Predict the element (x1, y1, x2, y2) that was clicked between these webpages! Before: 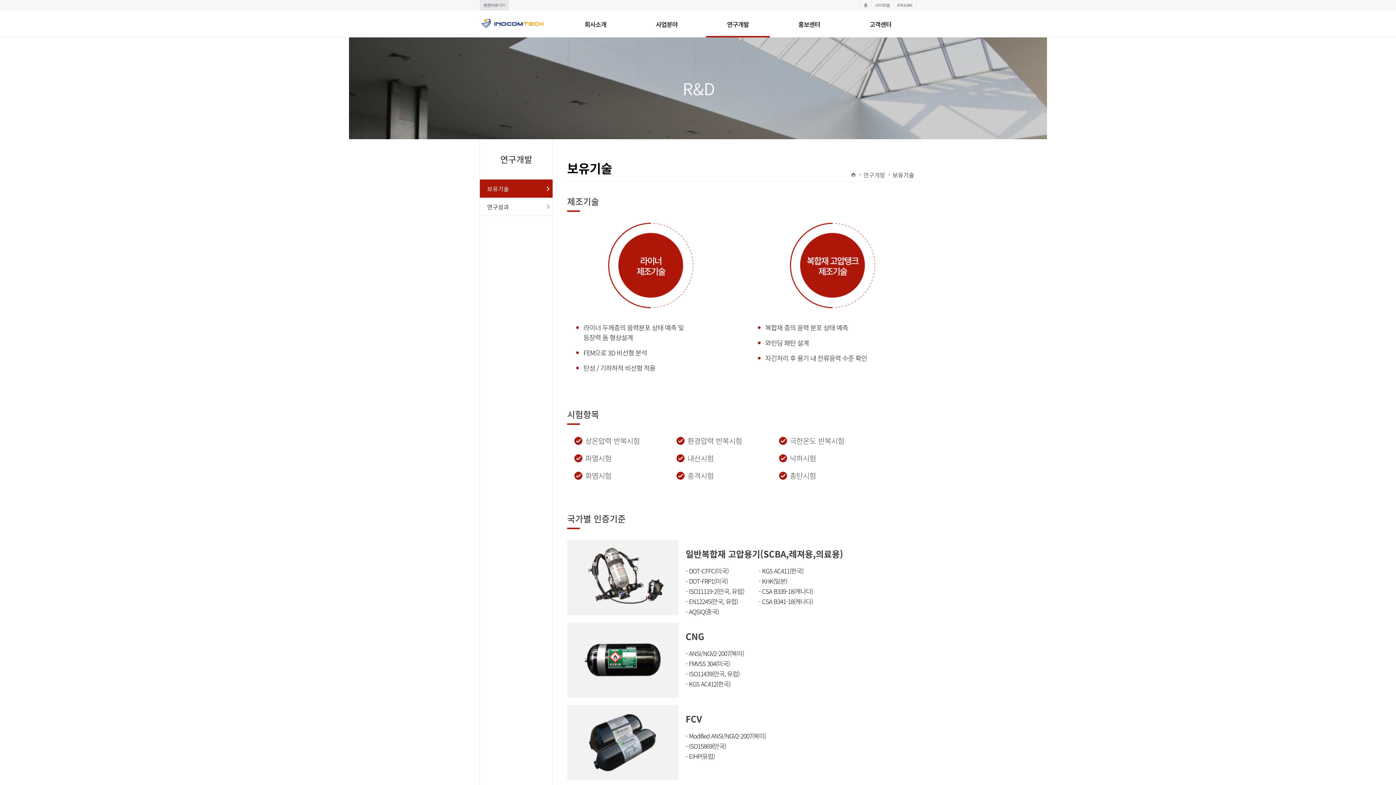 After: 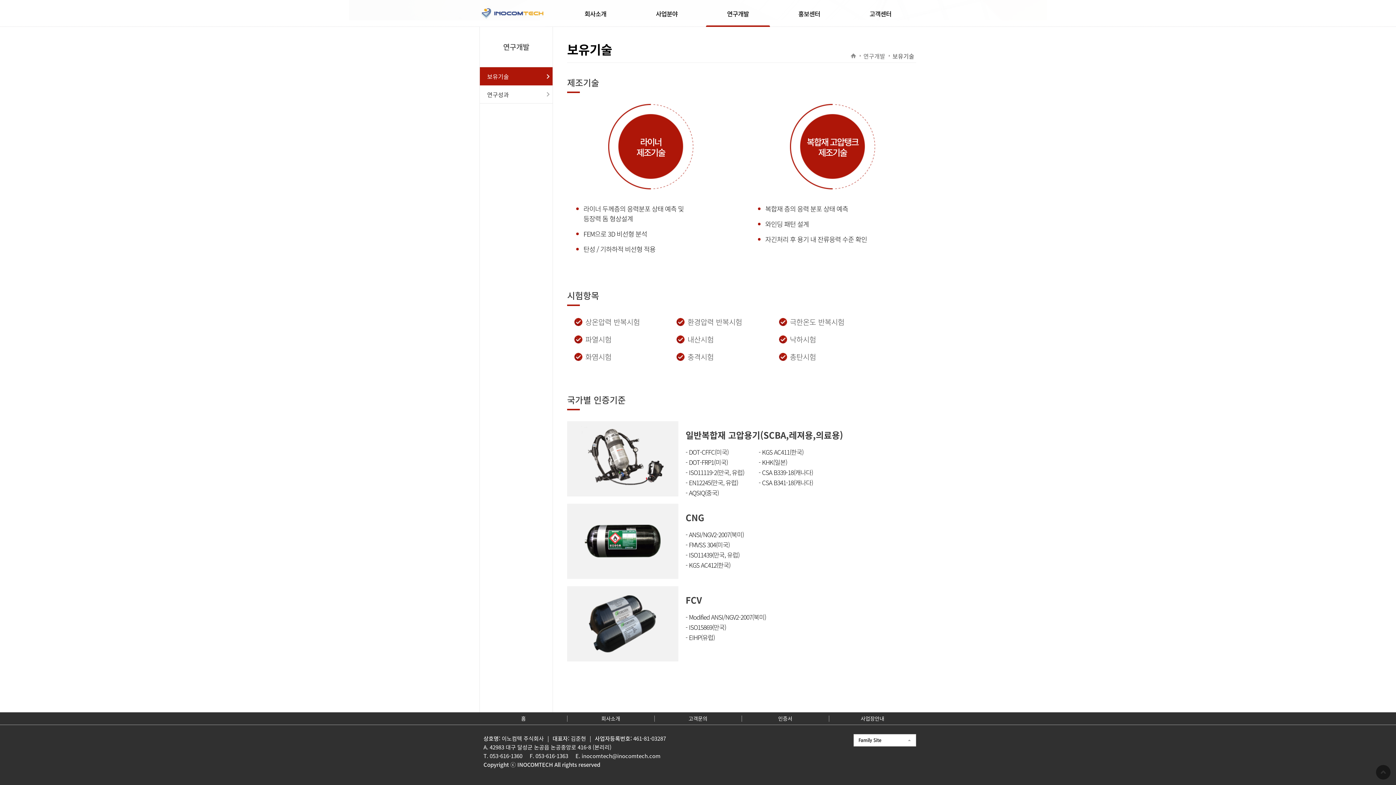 Action: label: 본문바로가기 bbox: (480, 0, 509, 10)